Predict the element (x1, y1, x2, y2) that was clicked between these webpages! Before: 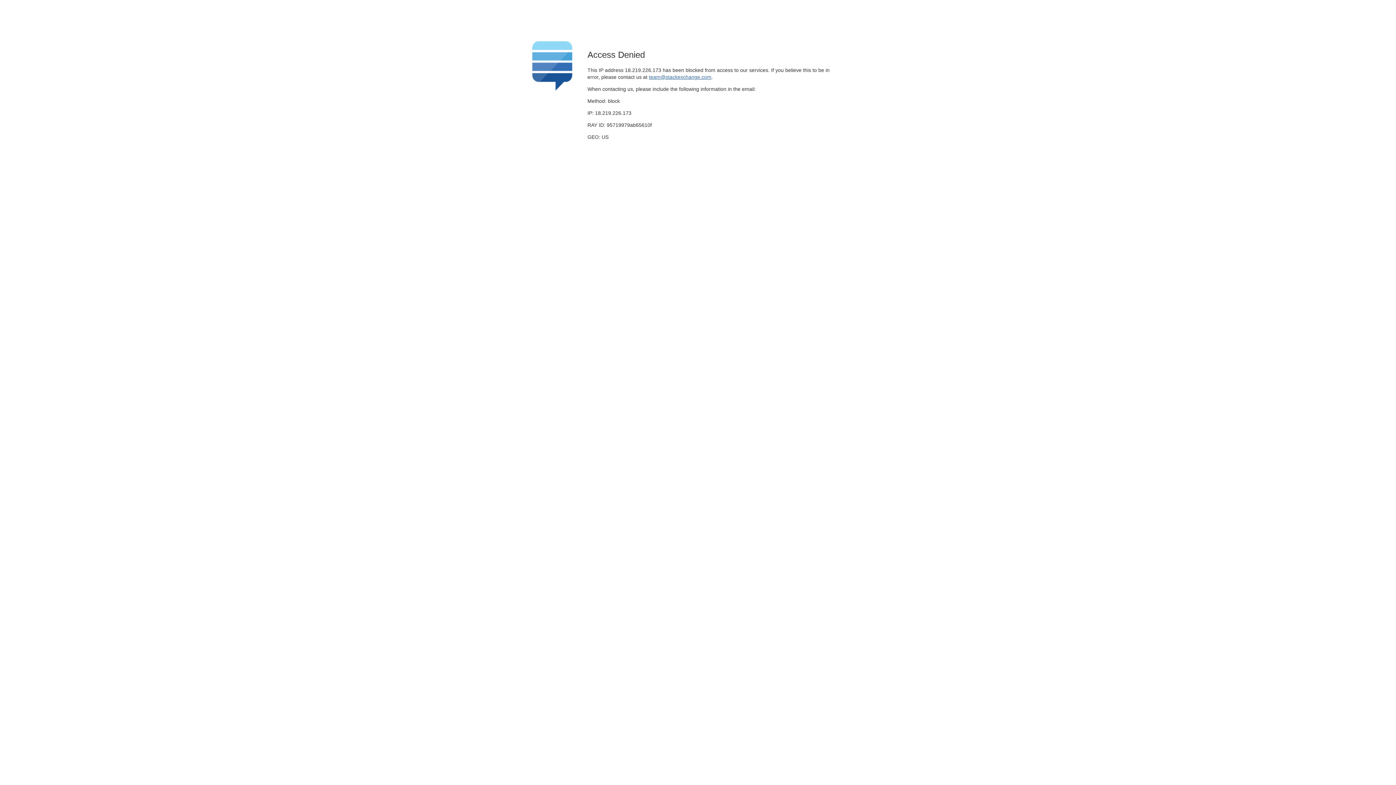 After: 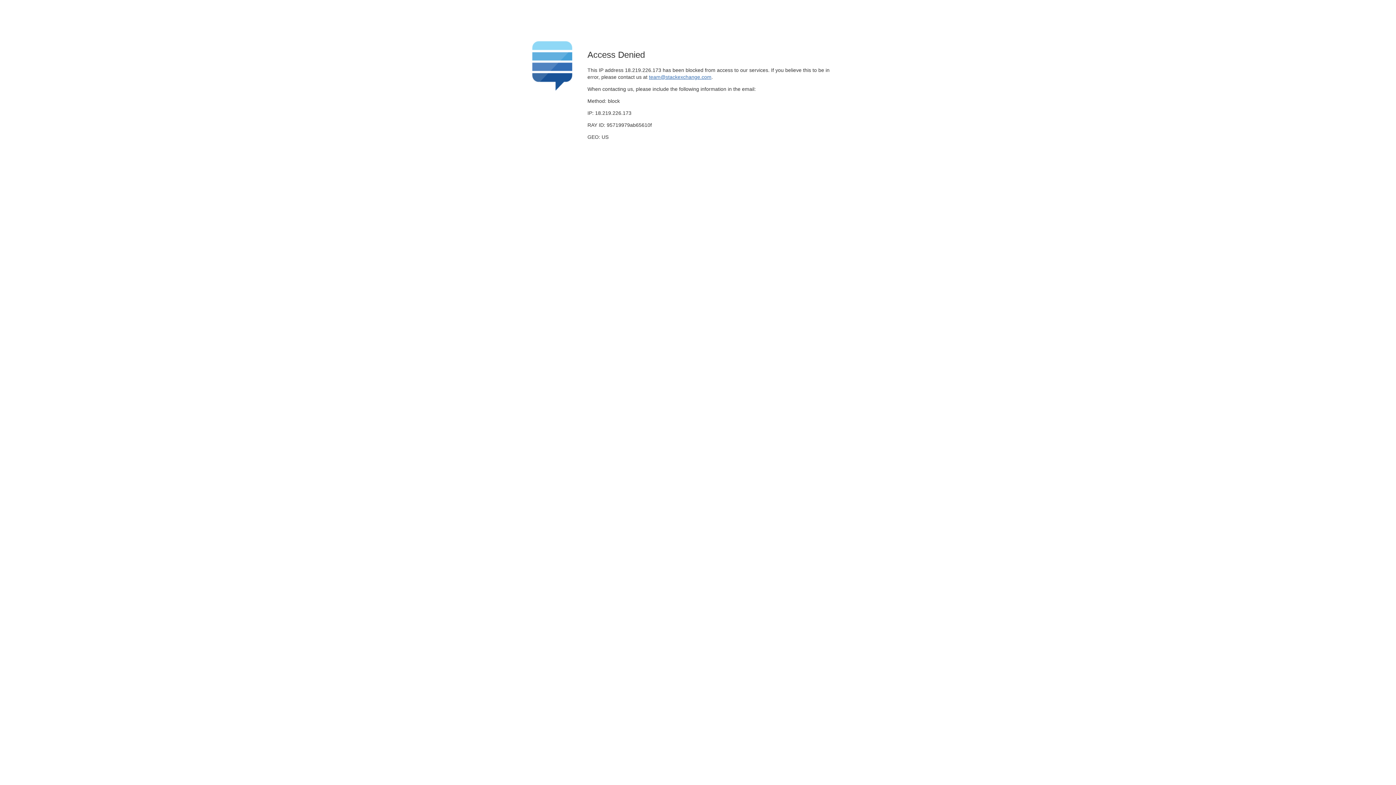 Action: bbox: (649, 74, 711, 79) label: team@stackexchange.com